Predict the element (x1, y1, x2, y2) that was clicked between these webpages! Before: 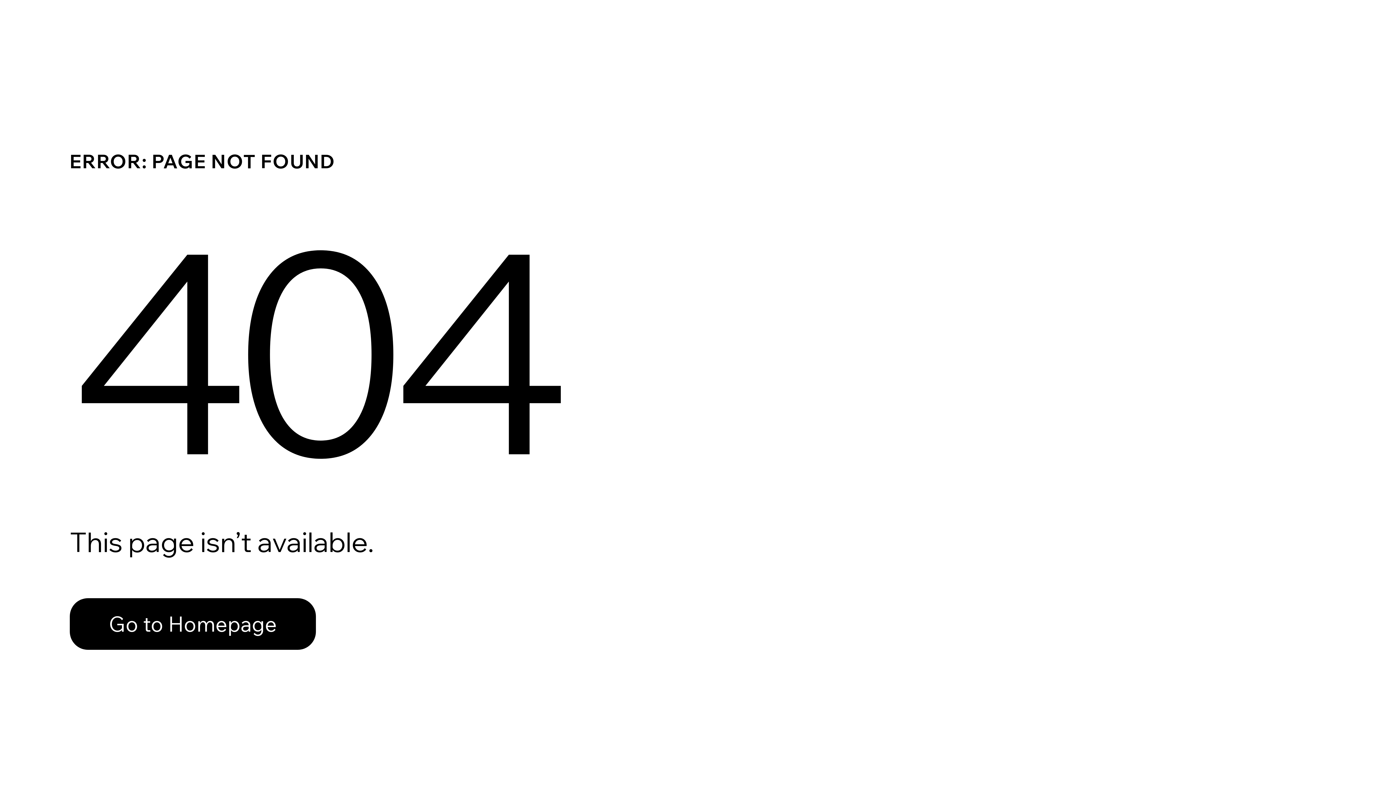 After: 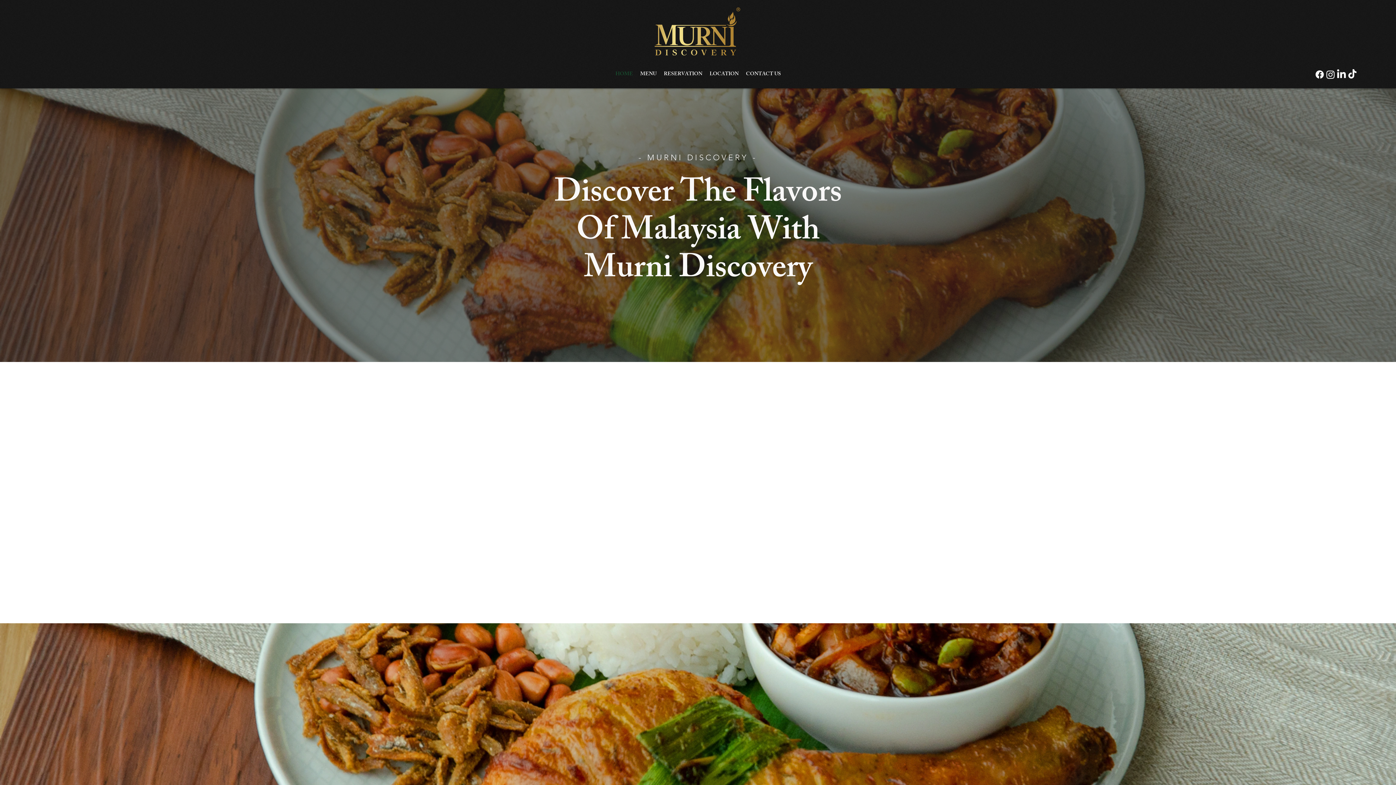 Action: bbox: (69, 582, 768, 659) label: Go to Homepage